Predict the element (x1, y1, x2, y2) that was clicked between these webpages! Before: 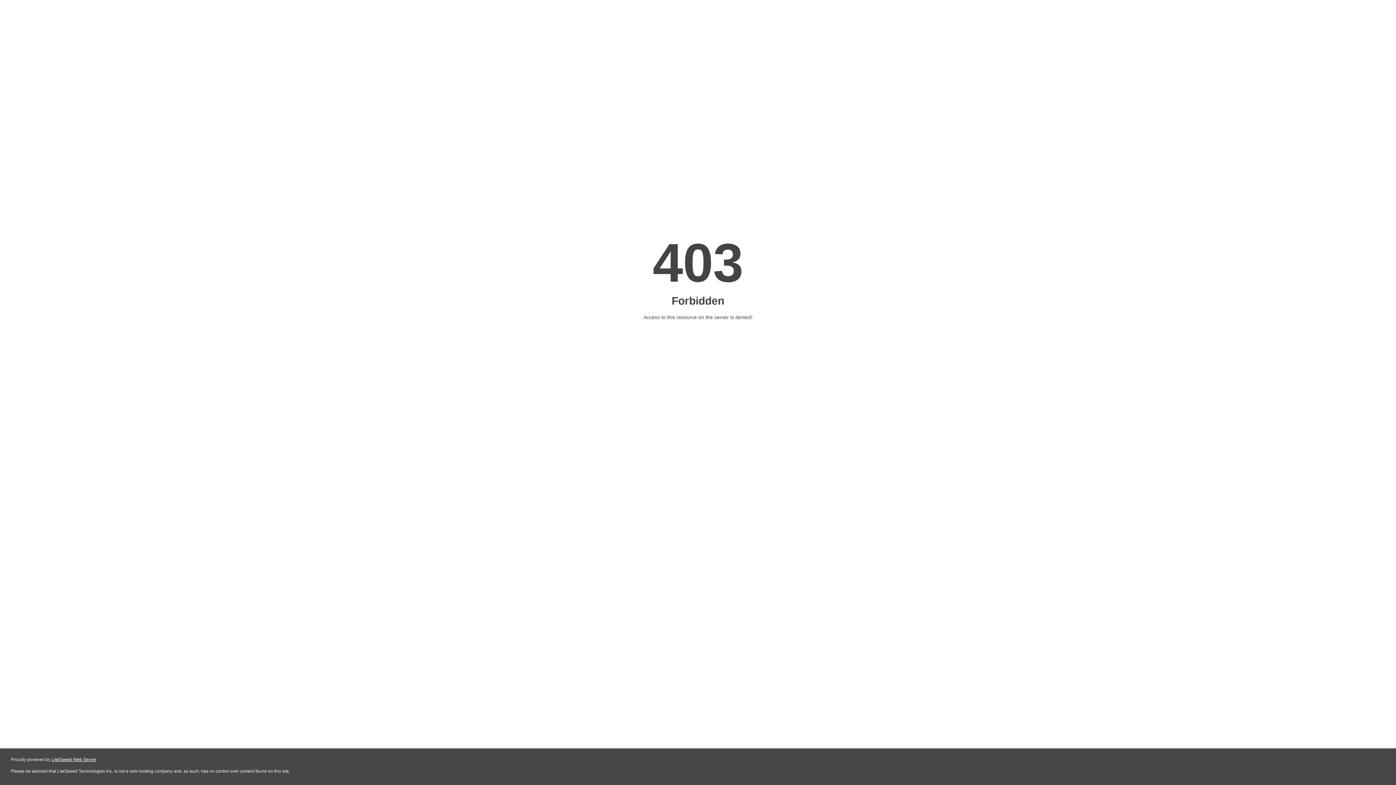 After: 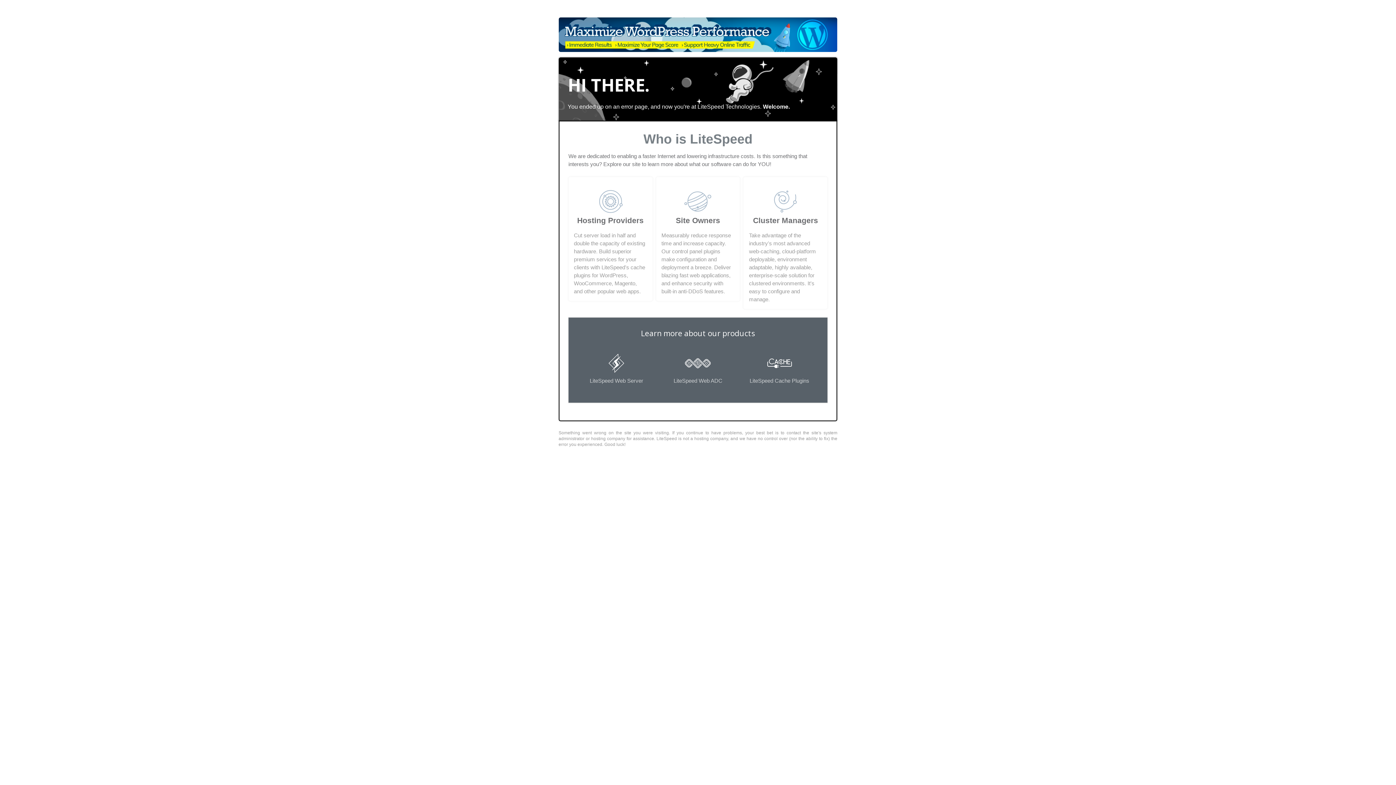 Action: label: LiteSpeed Web Server bbox: (51, 757, 96, 762)